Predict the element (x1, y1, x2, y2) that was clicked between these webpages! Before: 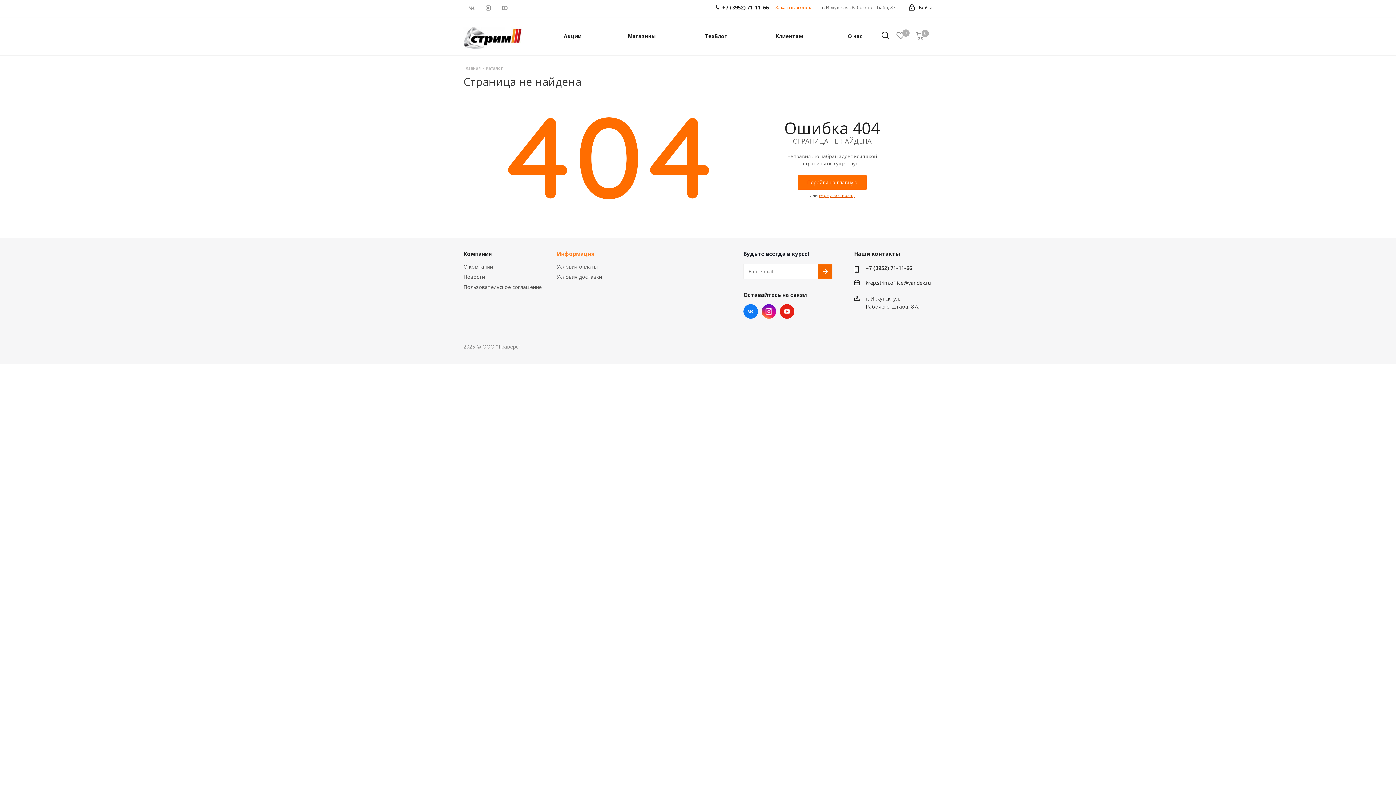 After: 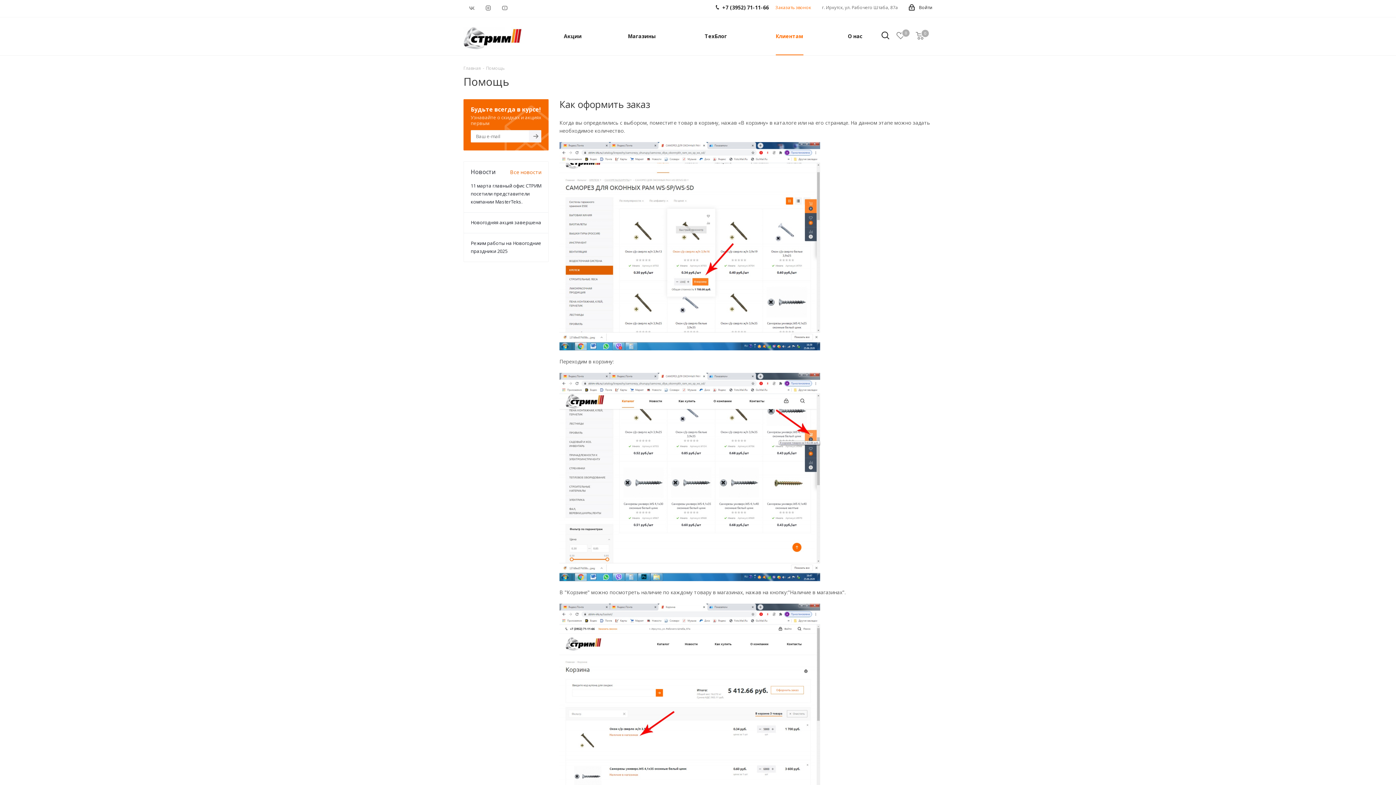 Action: bbox: (771, 17, 807, 55) label: Клиентам